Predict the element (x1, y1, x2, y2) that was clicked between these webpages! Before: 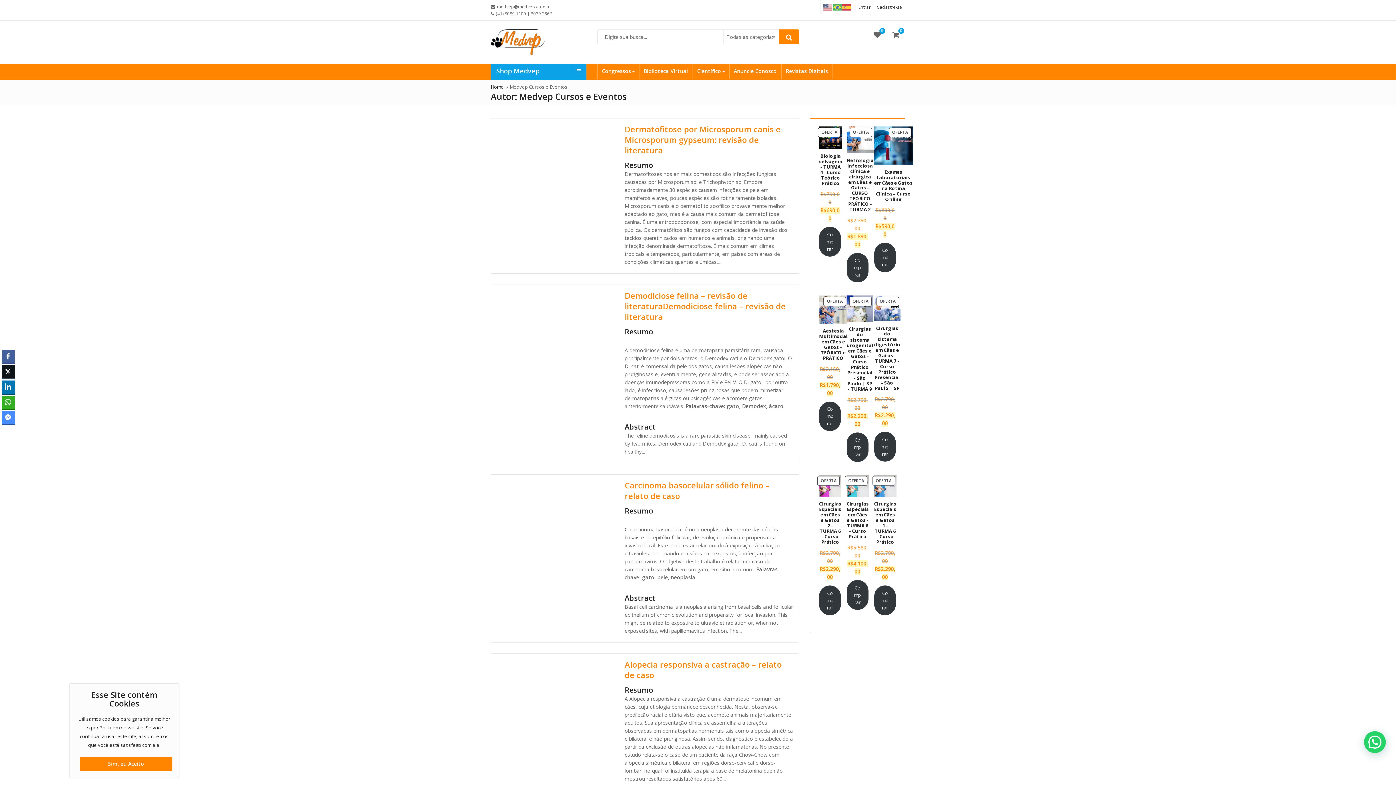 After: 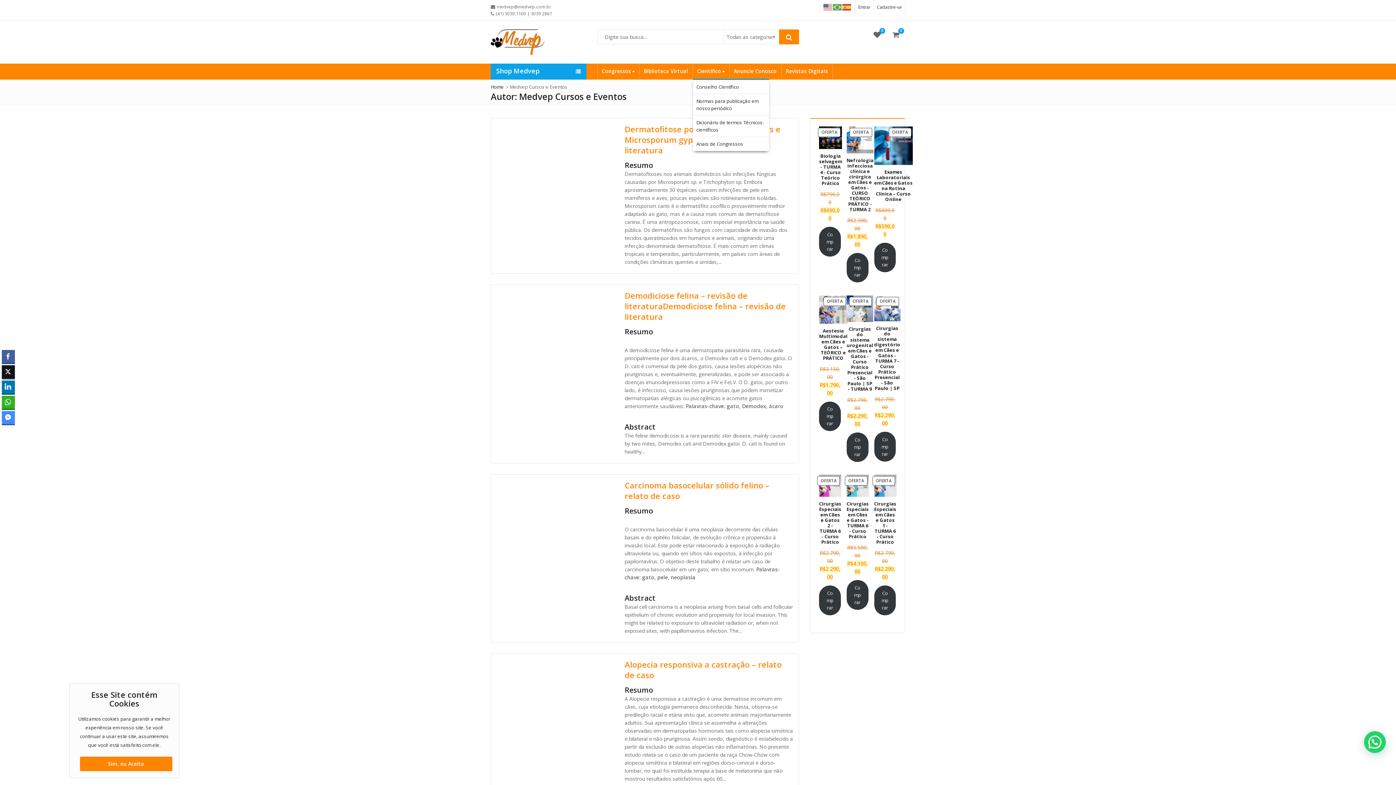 Action: bbox: (692, 63, 729, 78) label: Científico 